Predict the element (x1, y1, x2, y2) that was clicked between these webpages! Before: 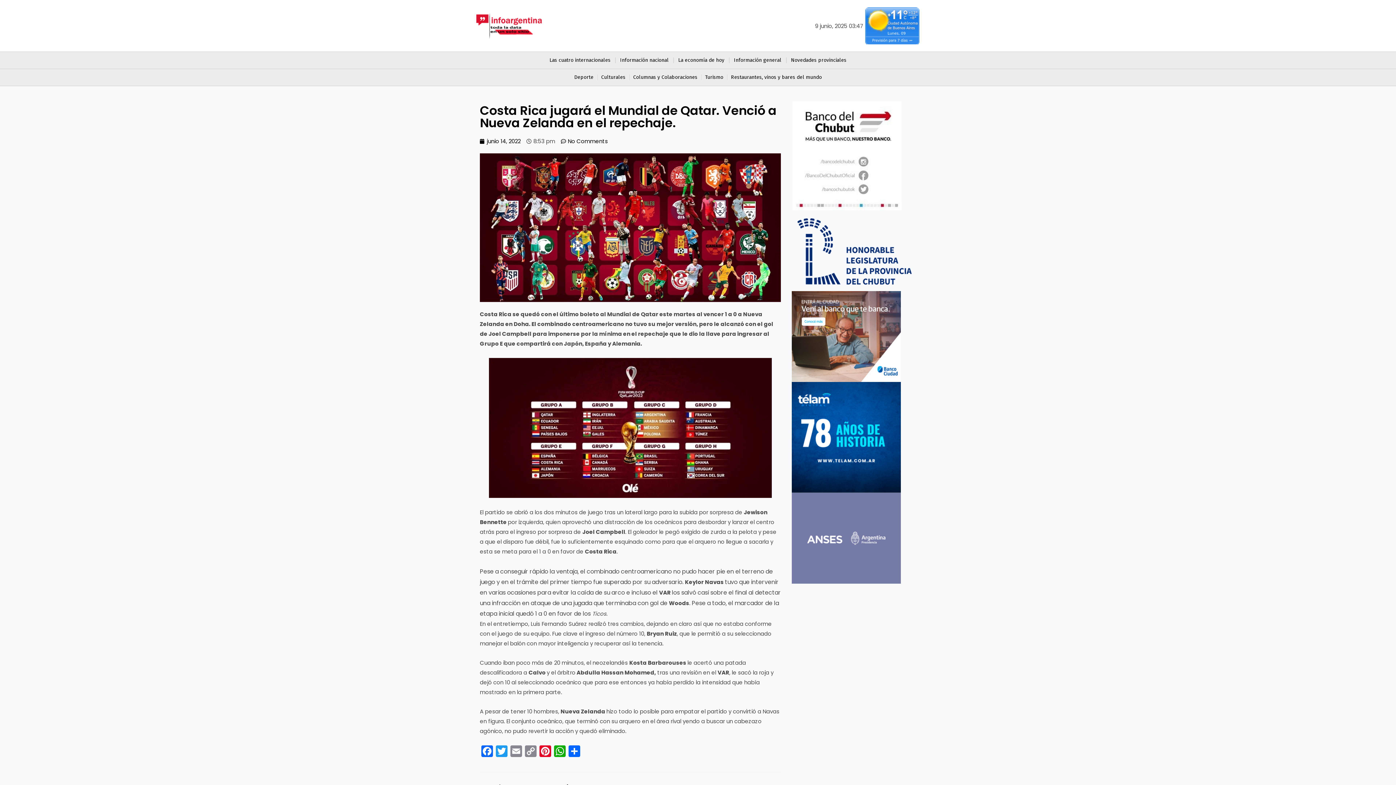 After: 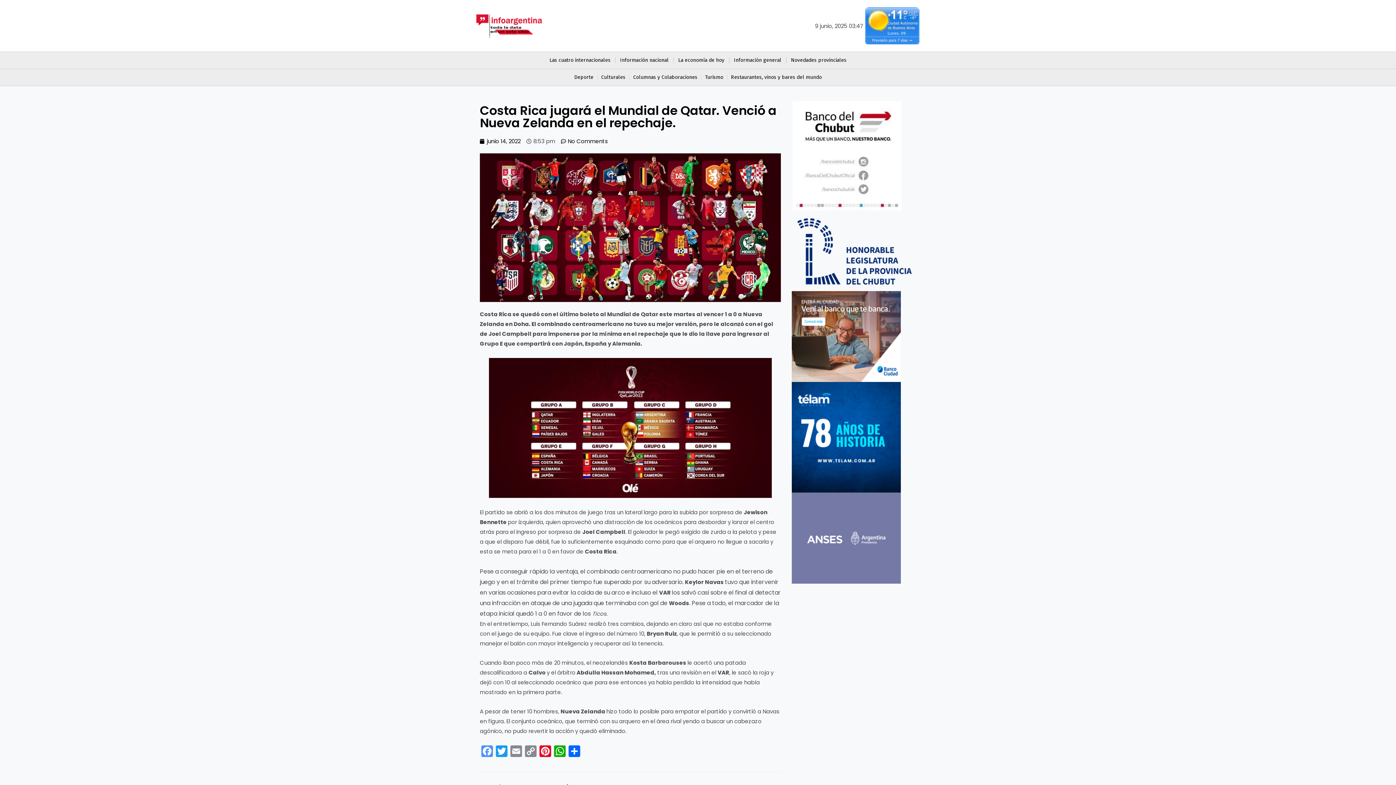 Action: label: Facebook bbox: (480, 745, 494, 759)